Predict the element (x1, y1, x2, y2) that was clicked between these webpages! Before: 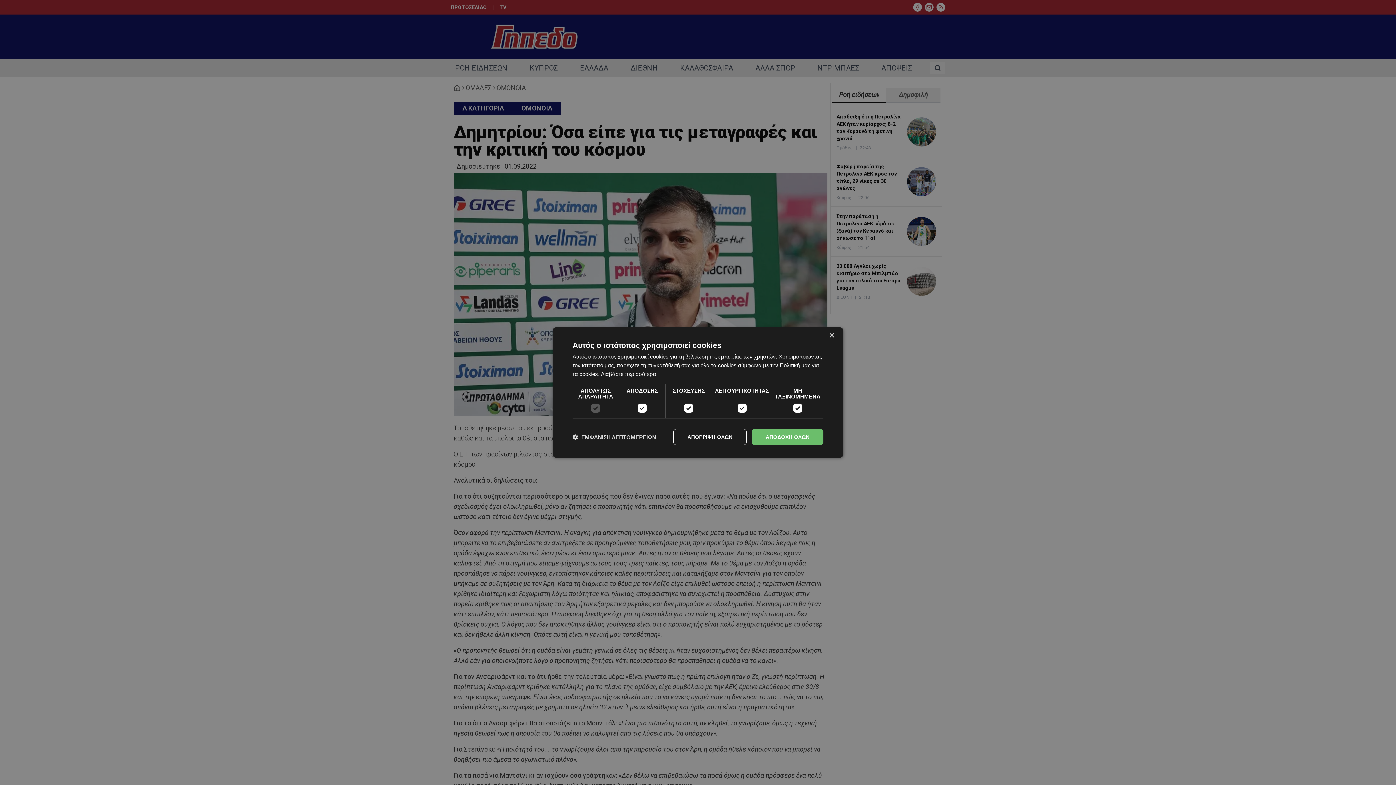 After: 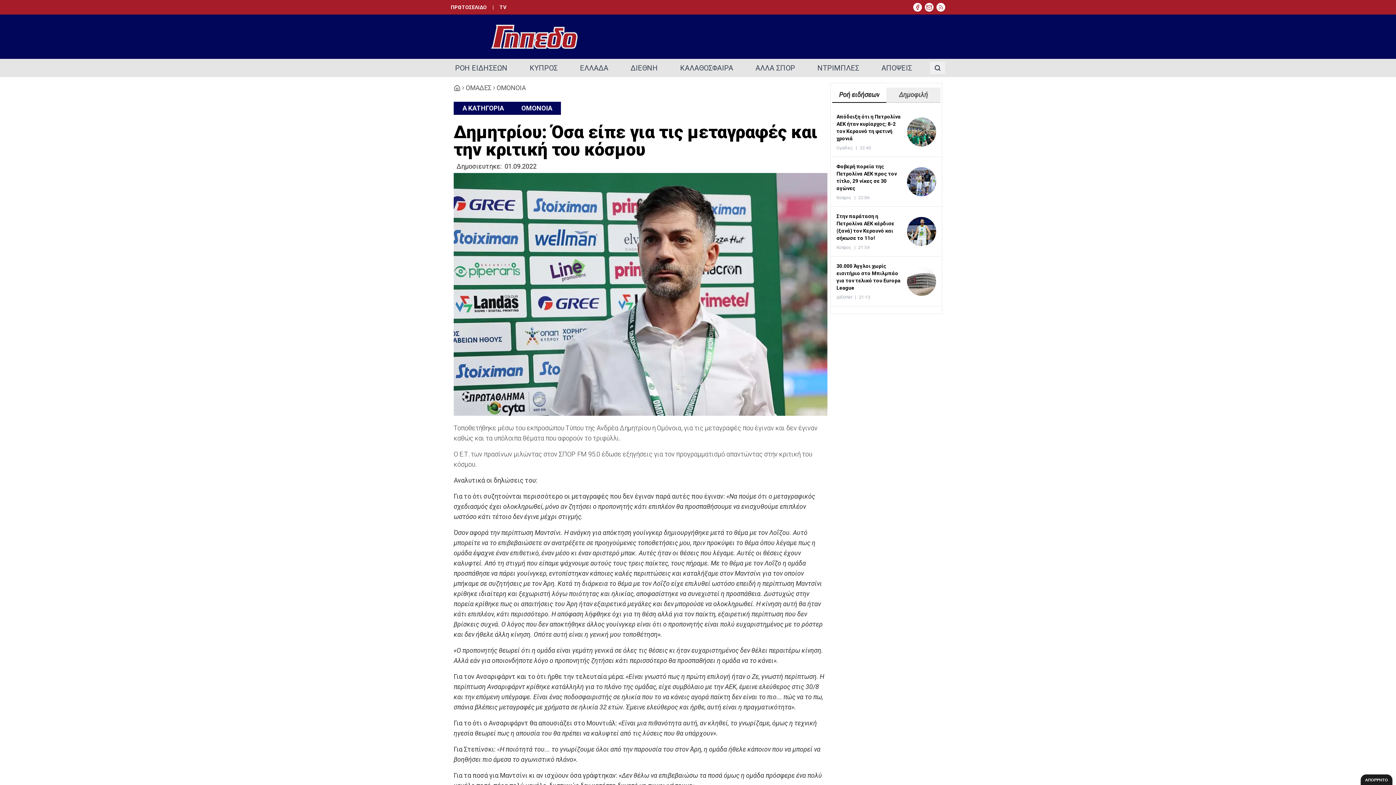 Action: bbox: (752, 429, 823, 445) label: ΑΠΟΔΟΧΗ ΟΛΩΝ